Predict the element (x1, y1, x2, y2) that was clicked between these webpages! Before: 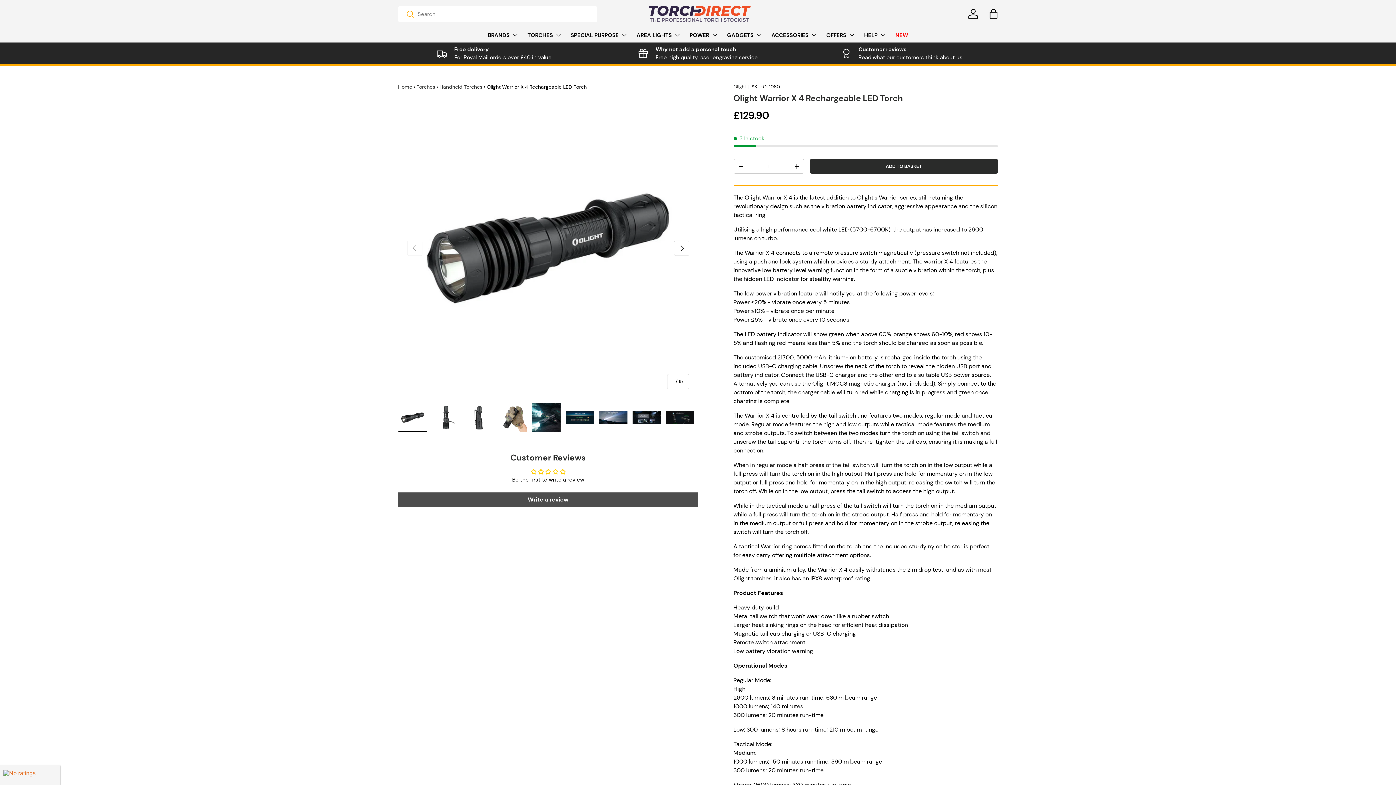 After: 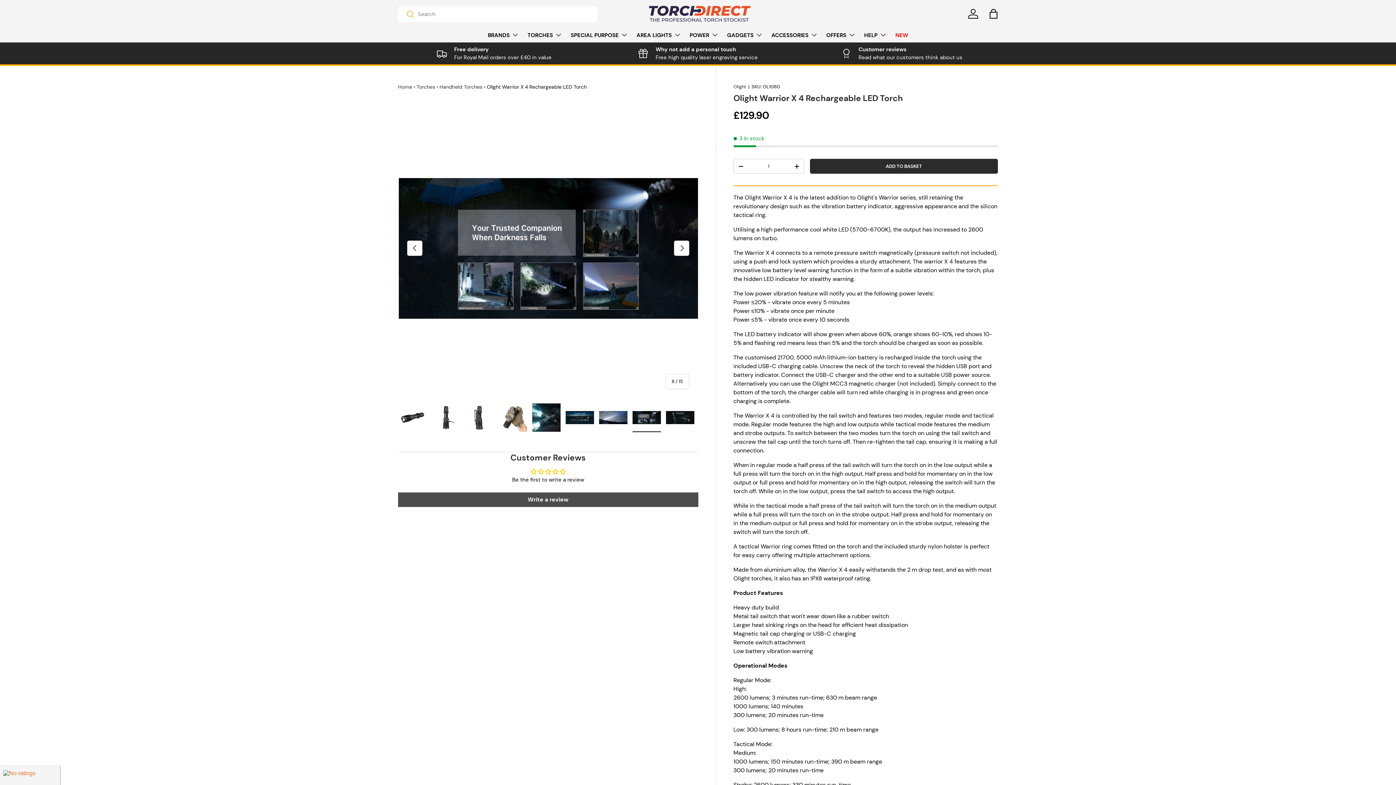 Action: bbox: (632, 402, 661, 432) label: Load image 8 in gallery view